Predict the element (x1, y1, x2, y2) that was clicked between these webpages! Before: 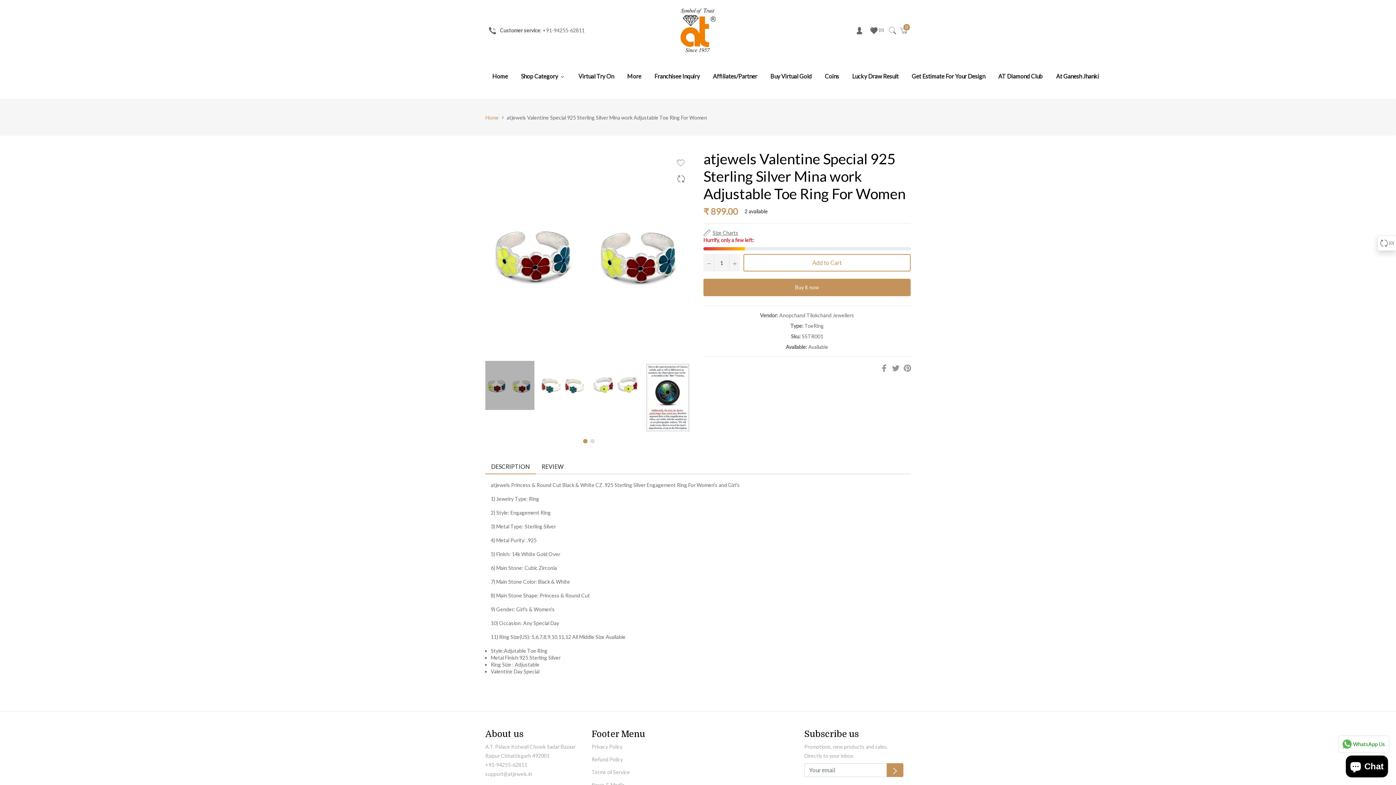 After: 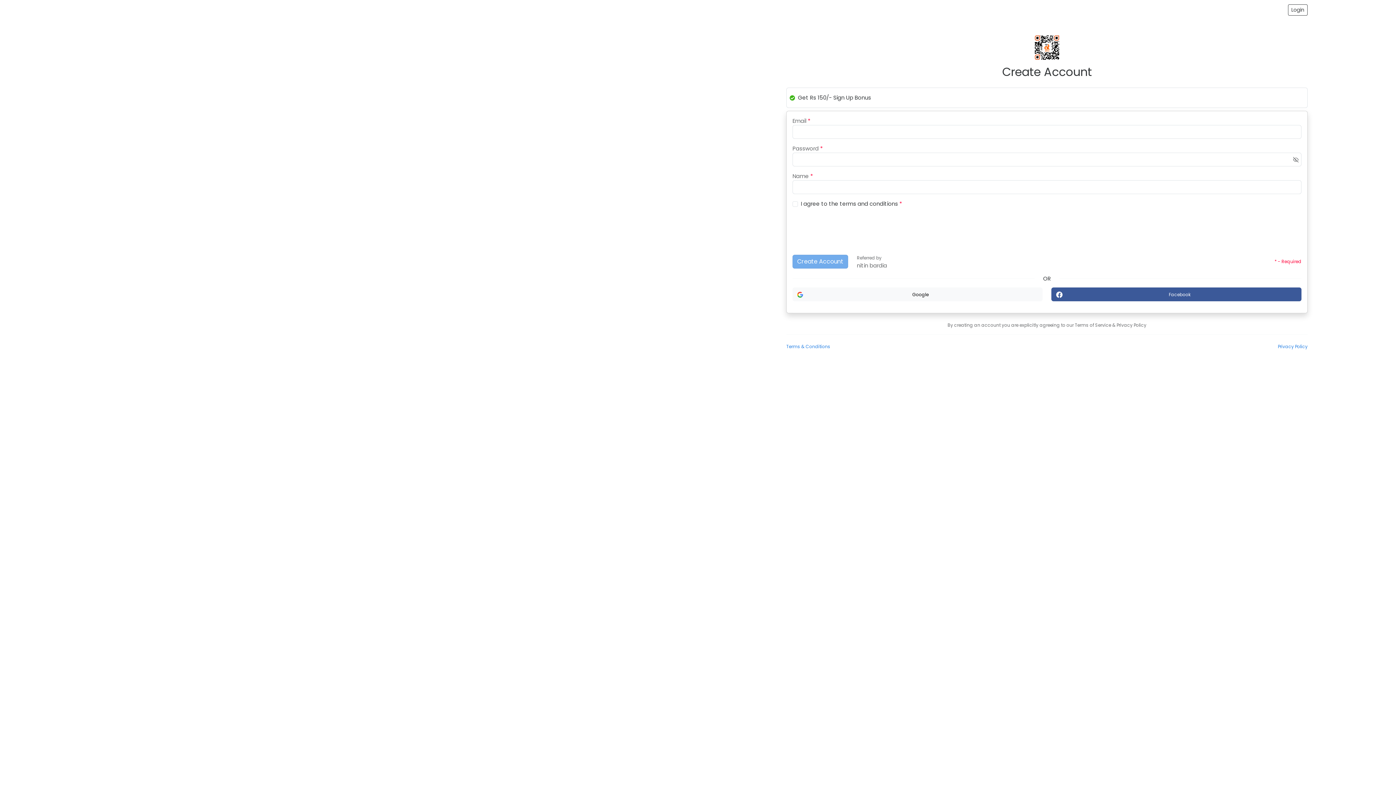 Action: label: Affiliates/Partner bbox: (706, 53, 763, 98)